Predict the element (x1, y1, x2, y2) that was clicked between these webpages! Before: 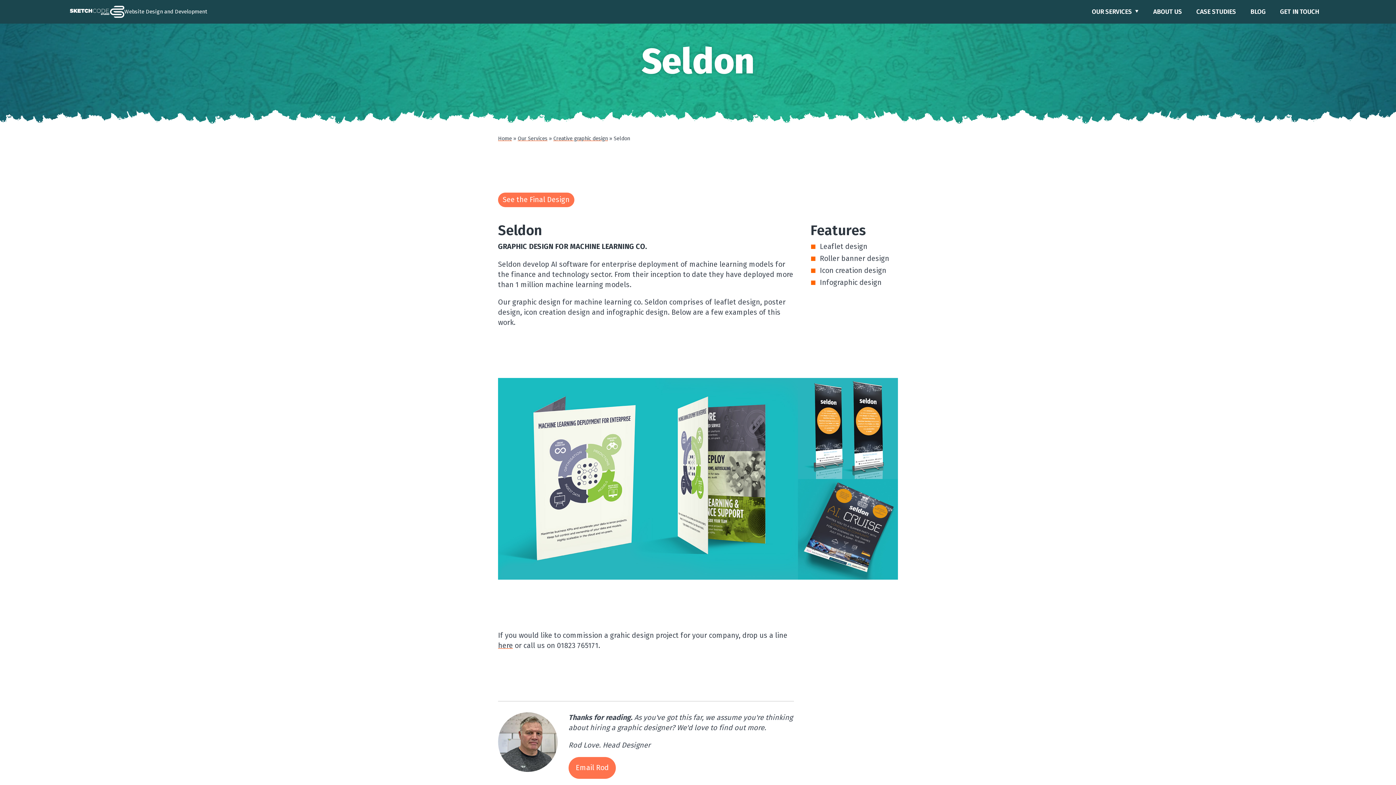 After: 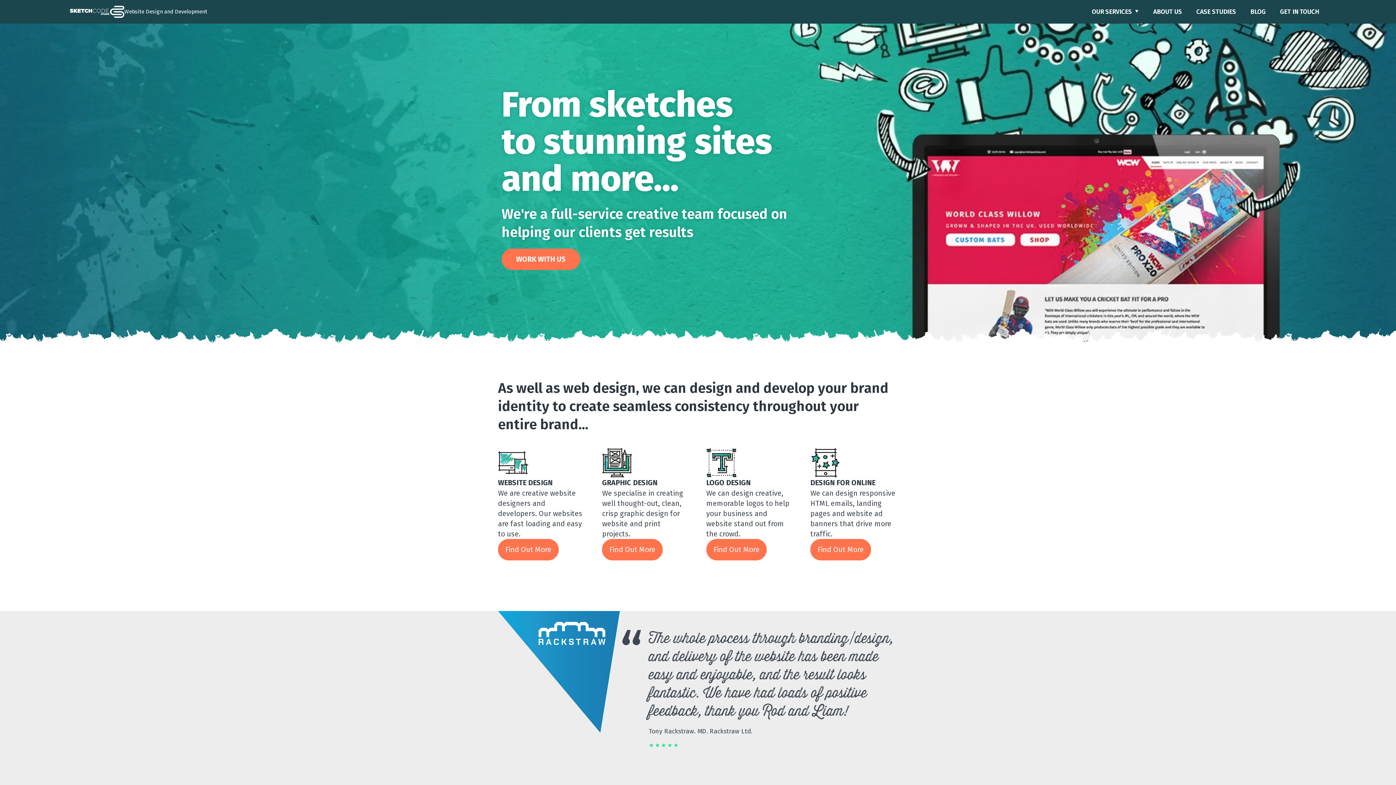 Action: bbox: (69, 5, 124, 18) label: SketchCode Studio